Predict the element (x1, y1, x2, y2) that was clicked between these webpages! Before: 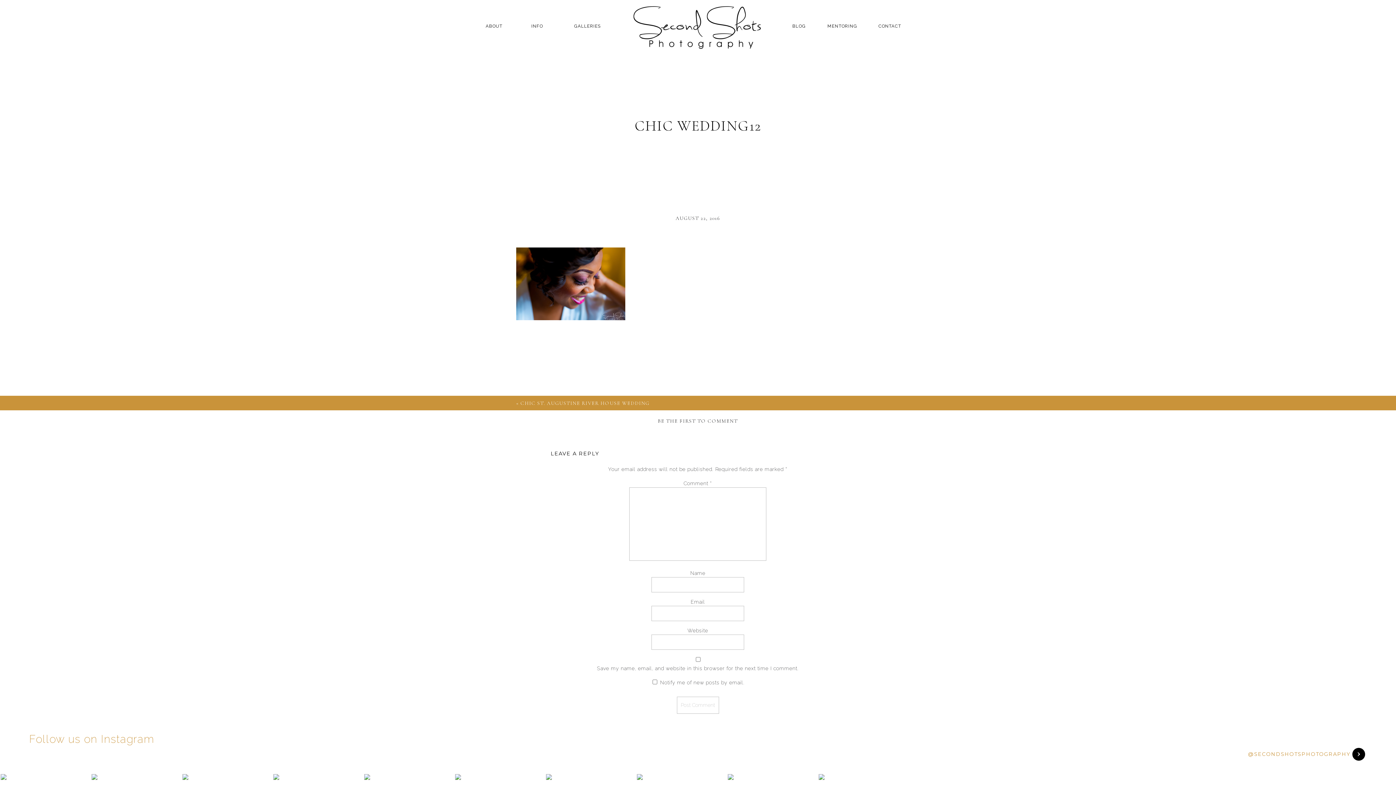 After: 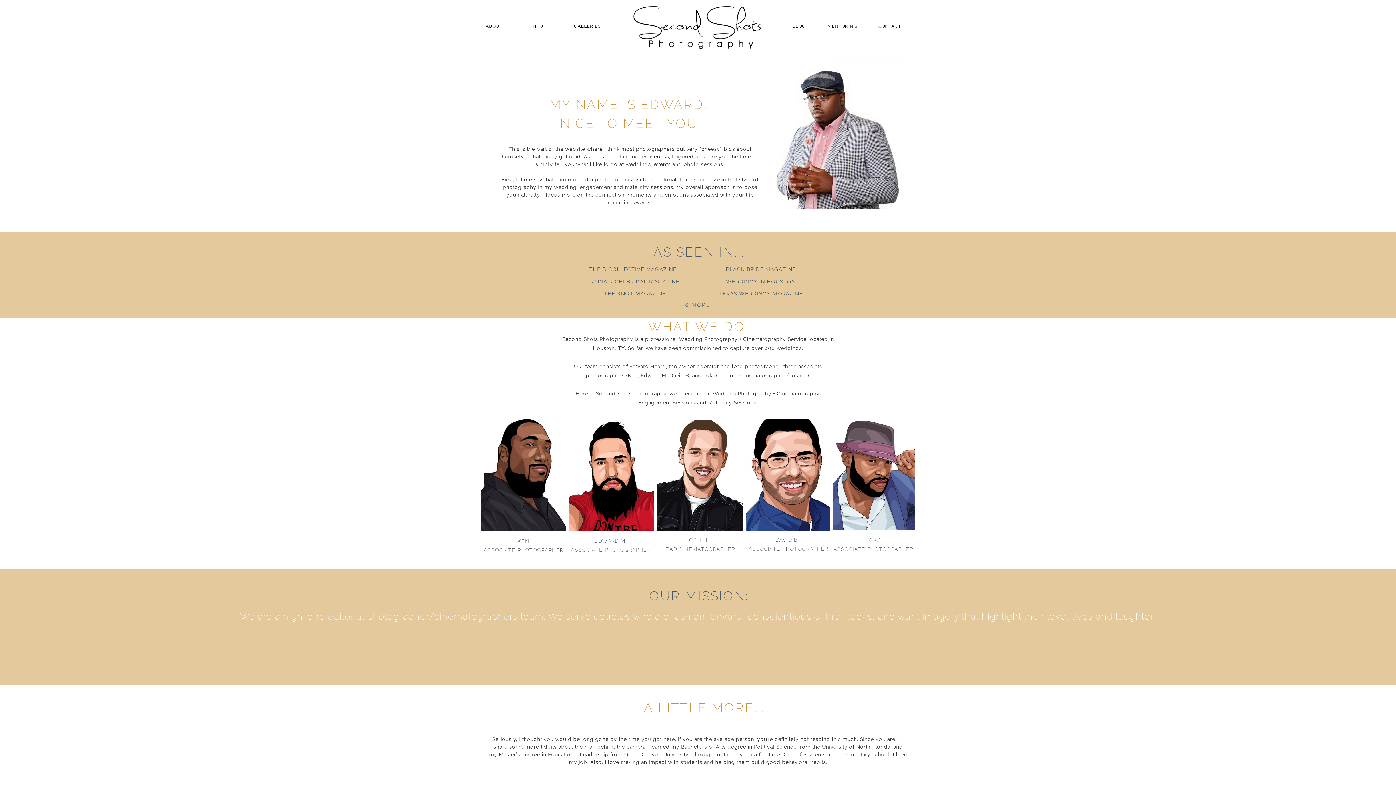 Action: label: ABOUT bbox: (553, 1, 580, 10)